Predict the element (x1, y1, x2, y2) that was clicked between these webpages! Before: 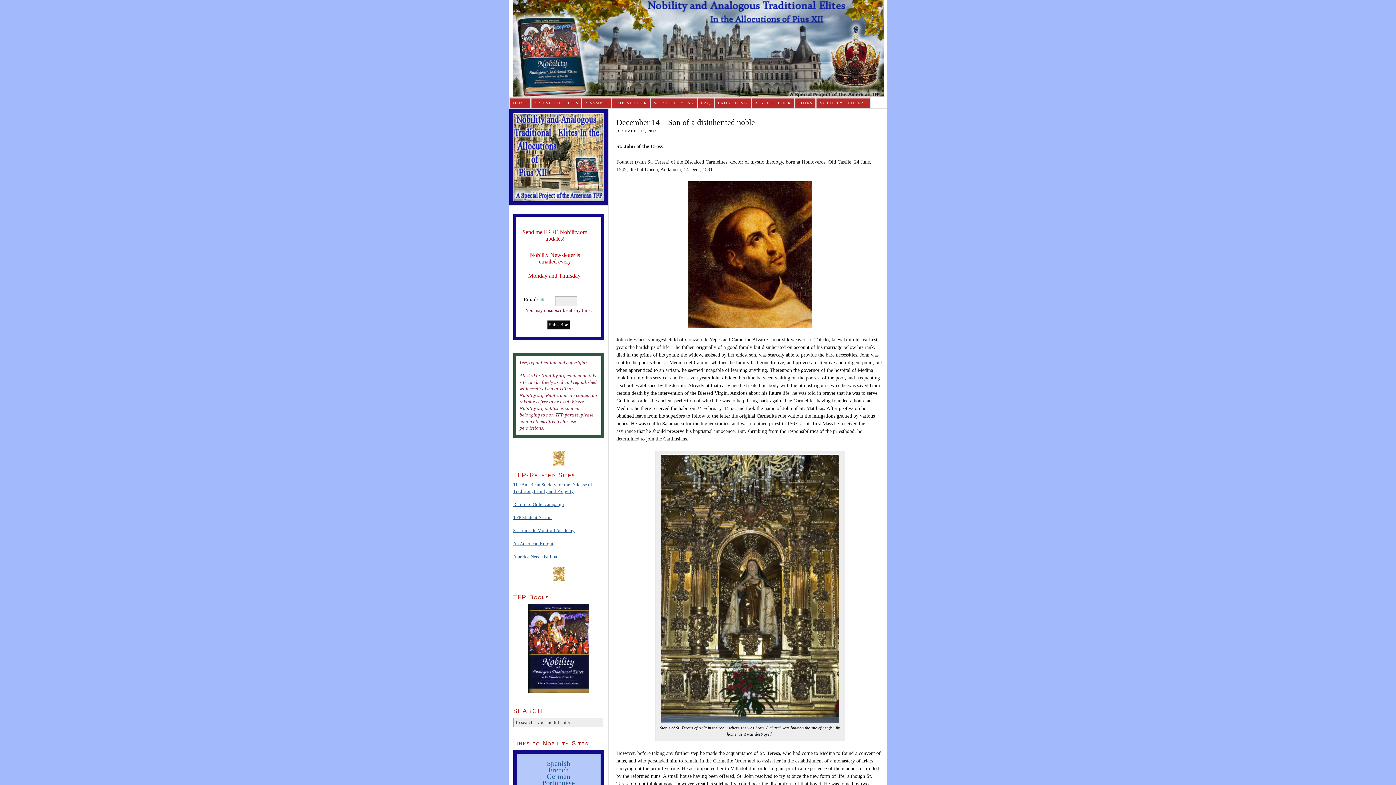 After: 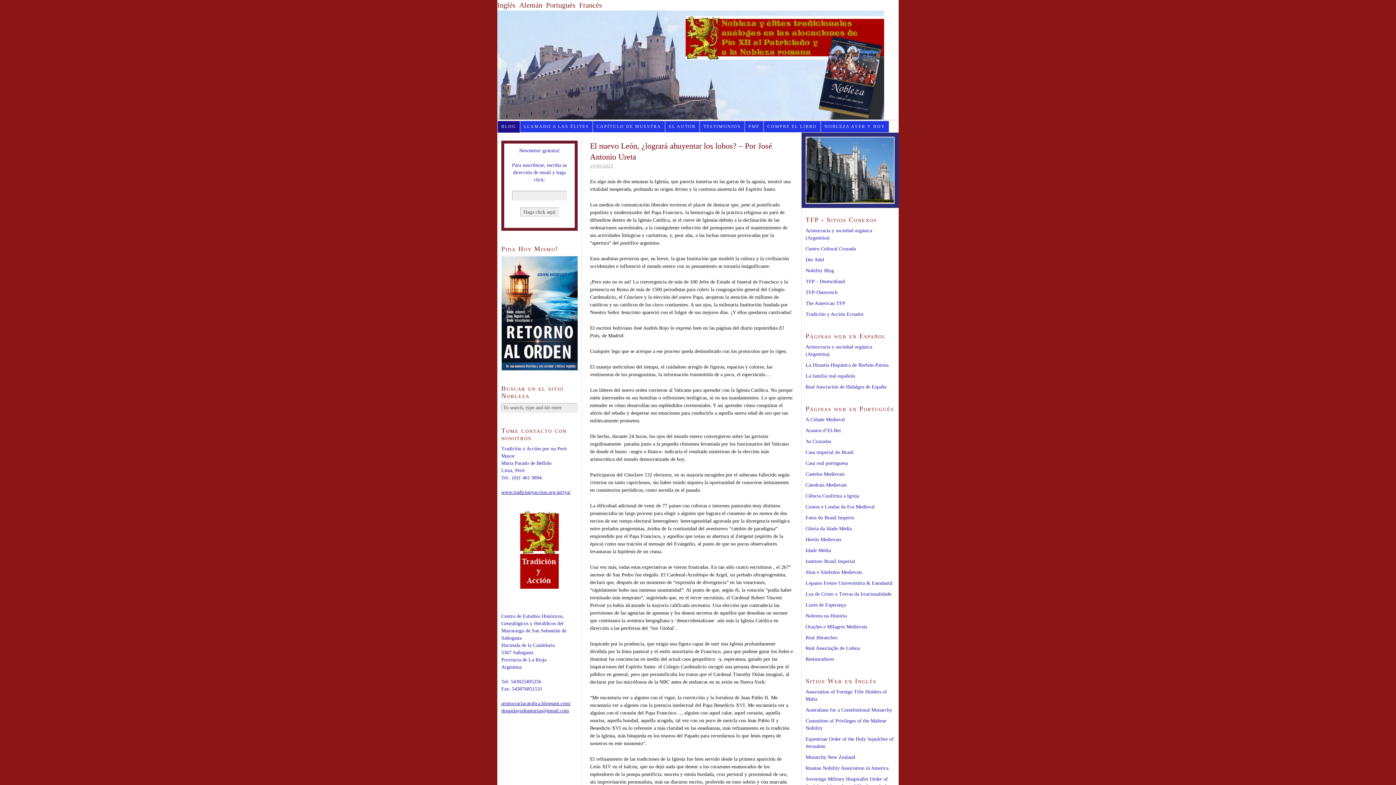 Action: bbox: (547, 760, 570, 767) label: Spanish